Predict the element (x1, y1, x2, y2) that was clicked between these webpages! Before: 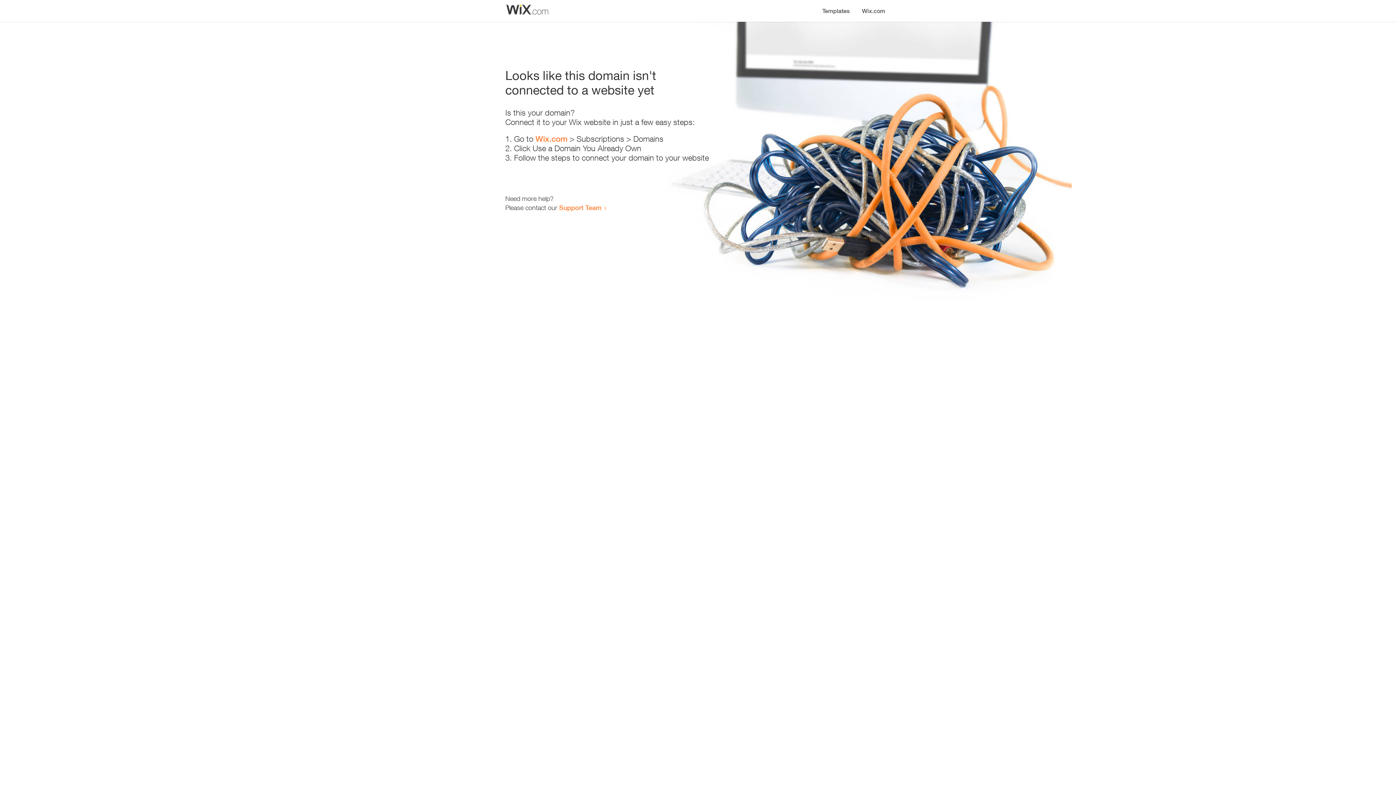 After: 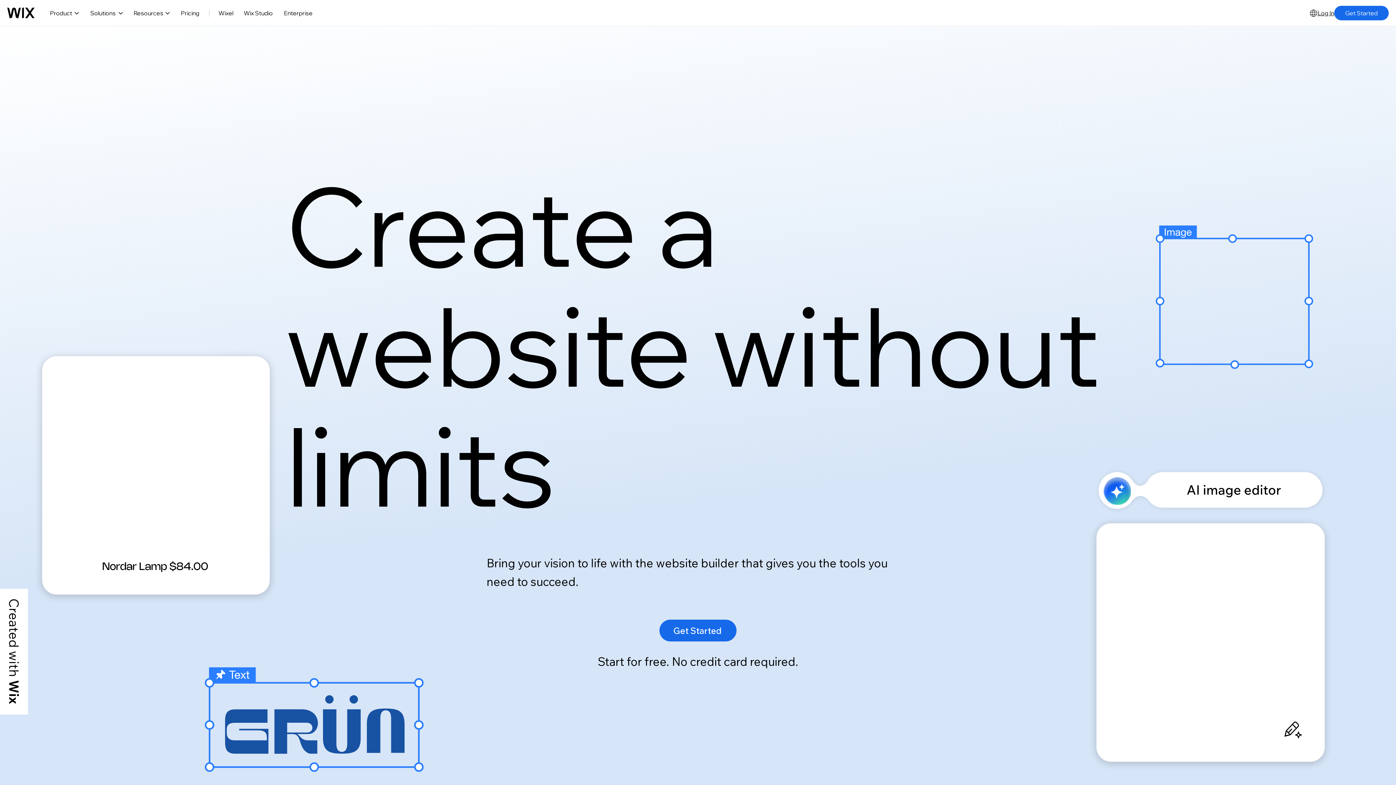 Action: bbox: (856, 0, 890, 14) label: Wix.com